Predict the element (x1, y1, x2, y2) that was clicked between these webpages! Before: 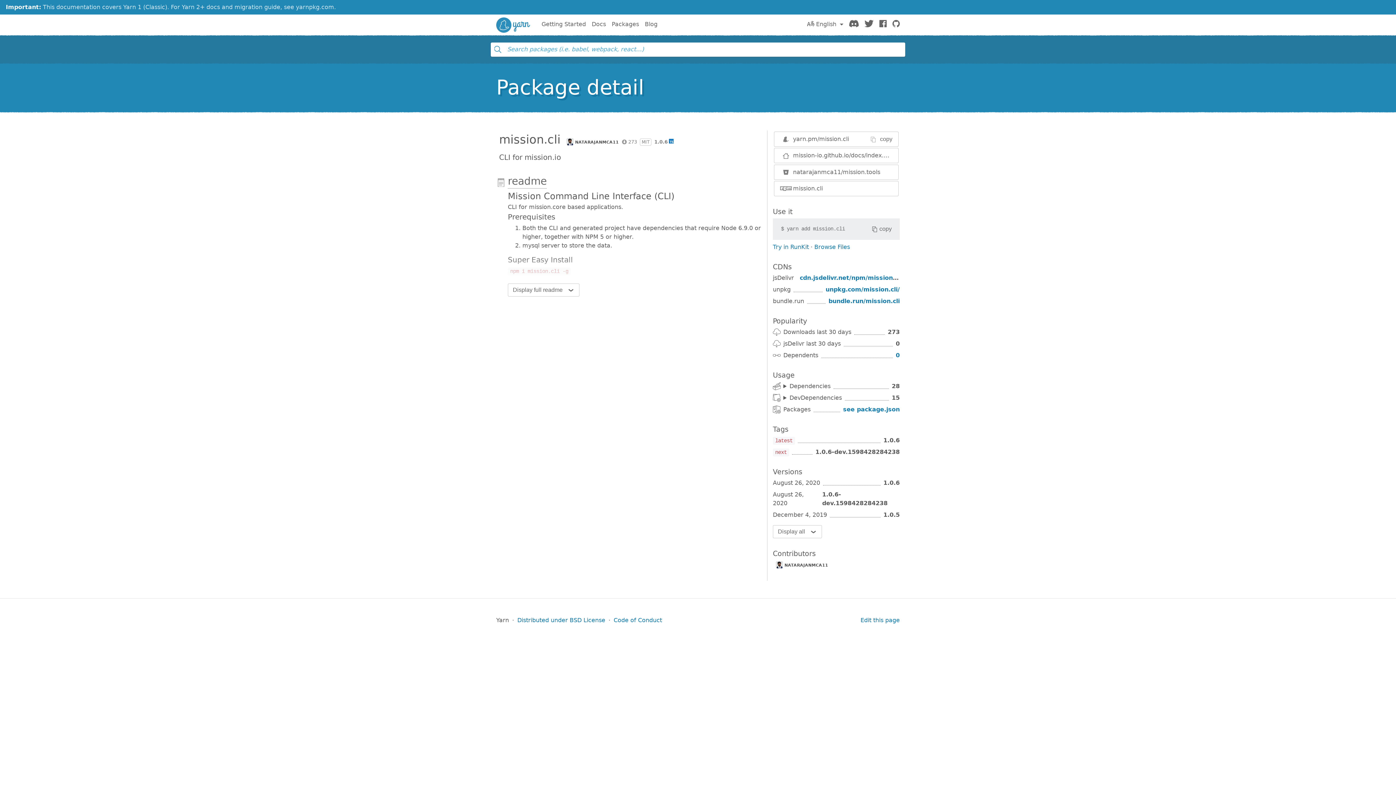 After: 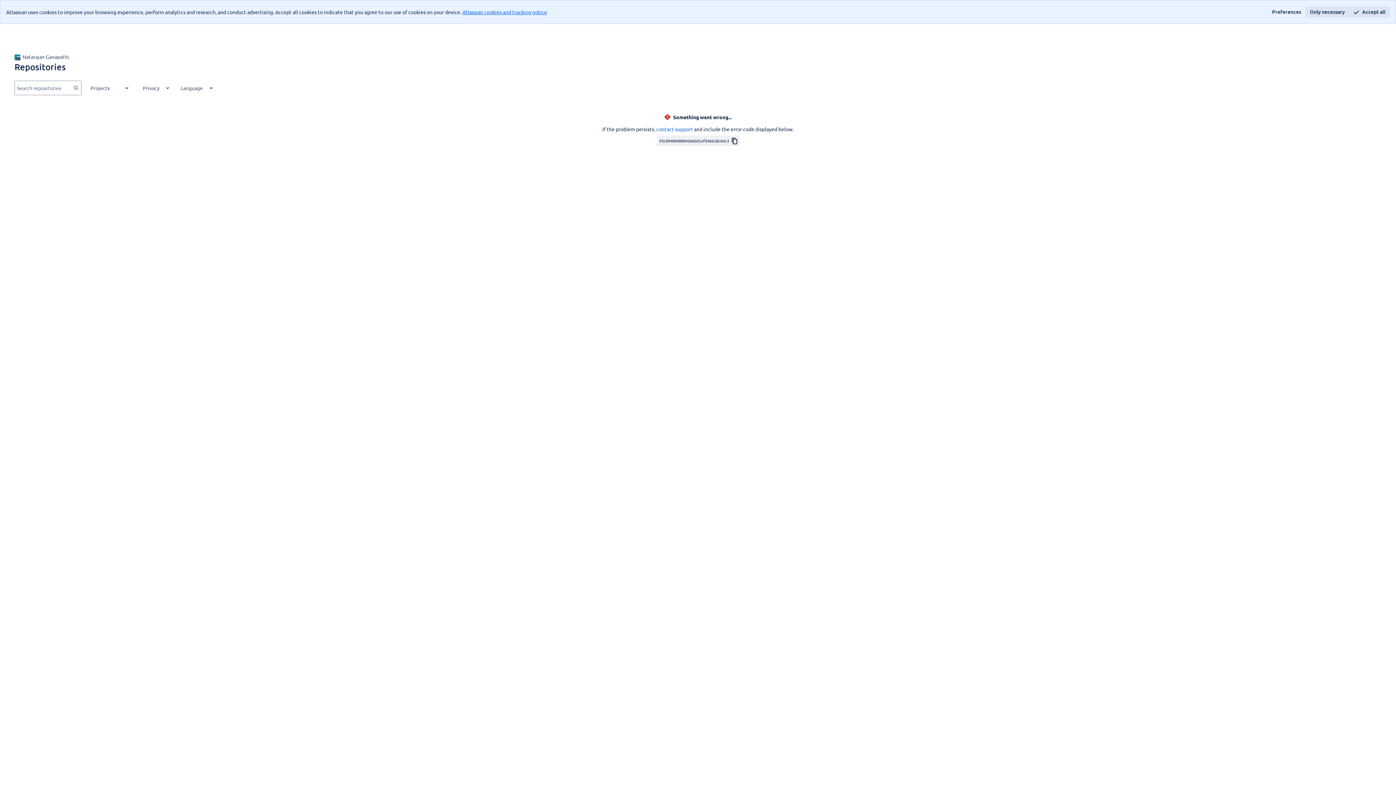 Action: label: NATARAJANMCA11 bbox: (566, 139, 618, 144)